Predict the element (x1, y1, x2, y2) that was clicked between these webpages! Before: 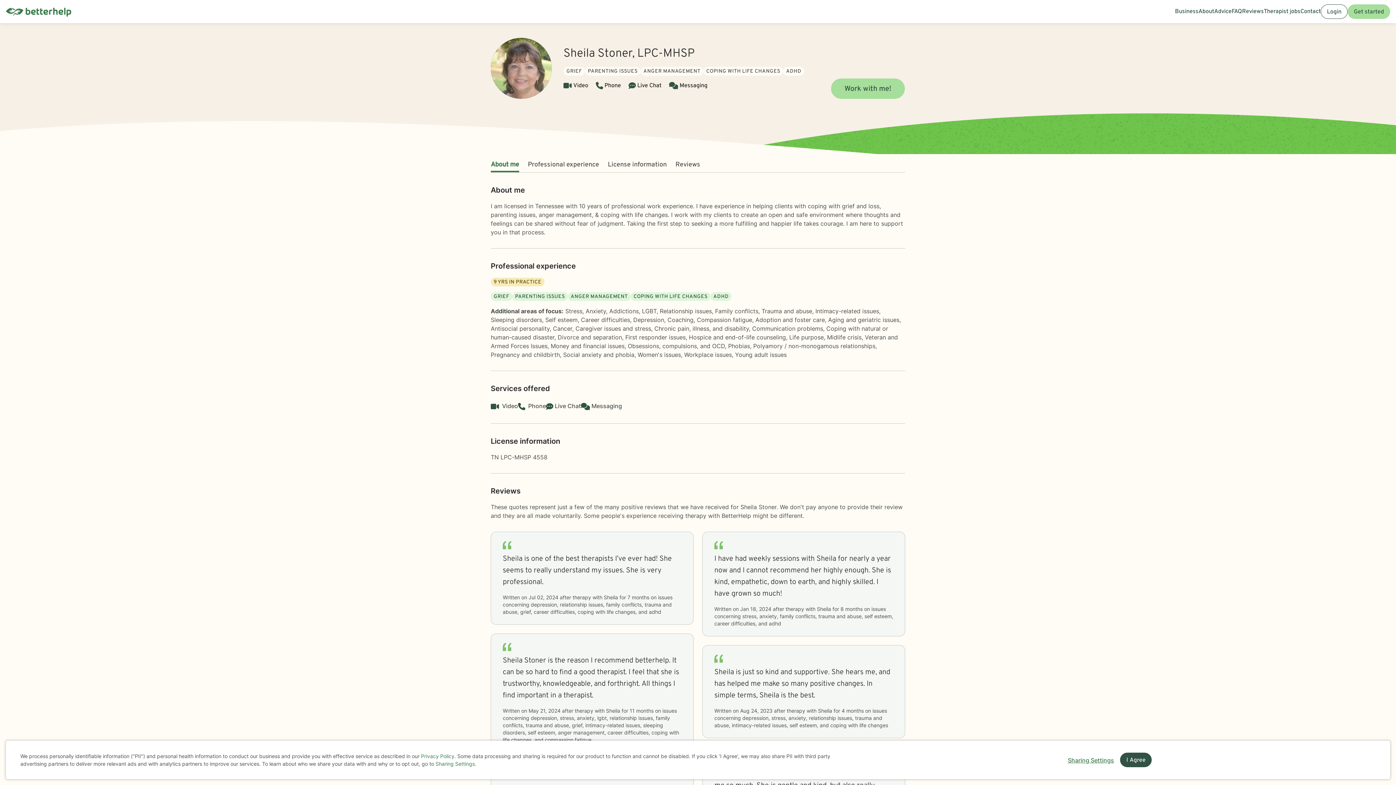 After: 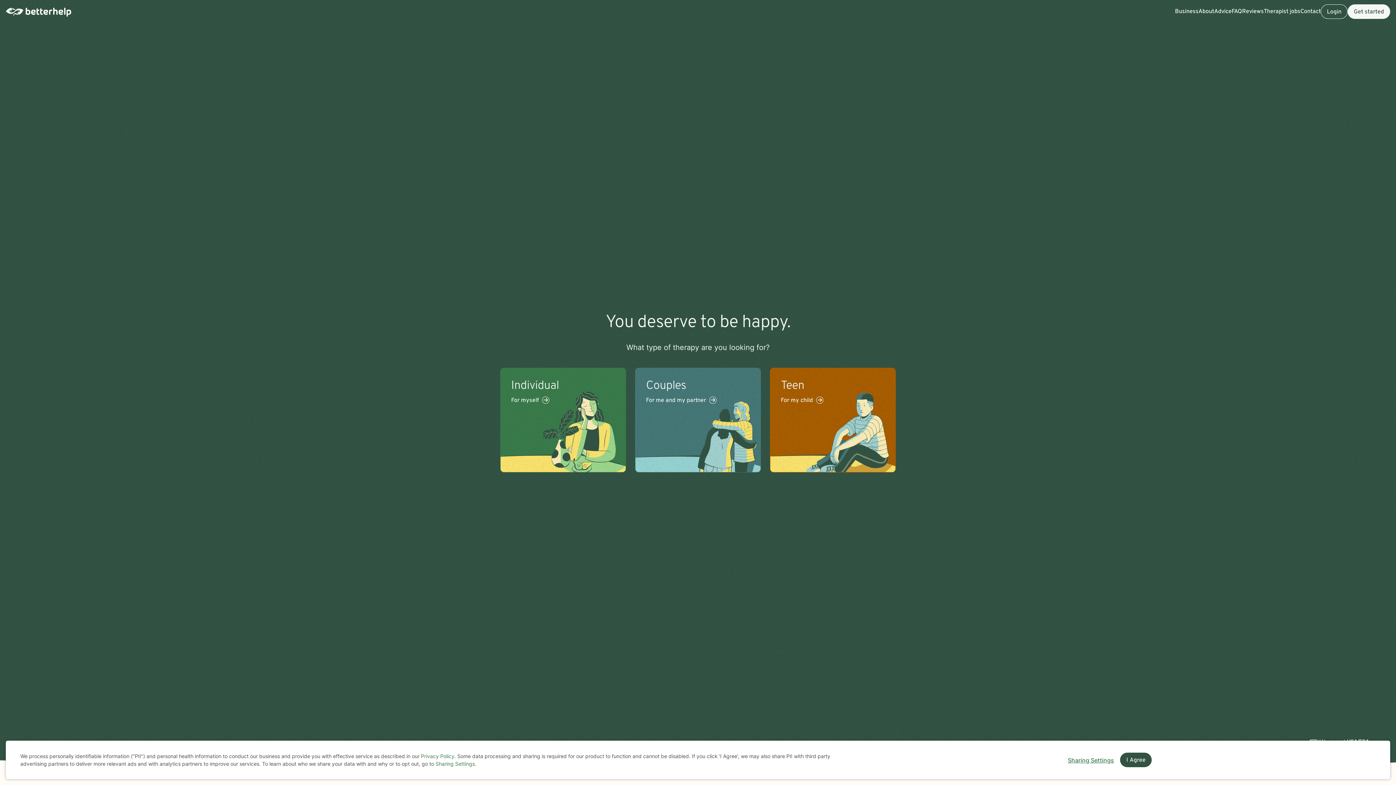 Action: bbox: (5, 0, 77, 23)